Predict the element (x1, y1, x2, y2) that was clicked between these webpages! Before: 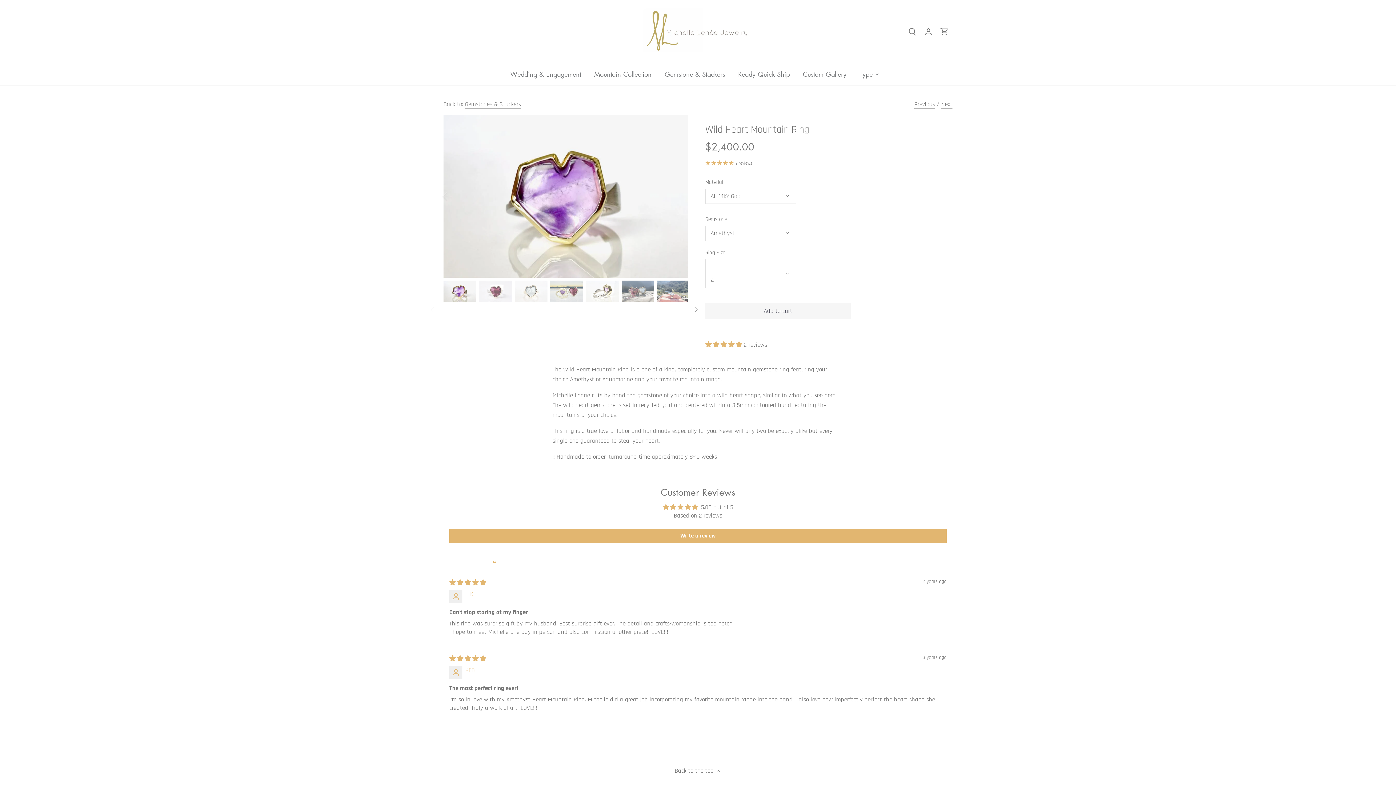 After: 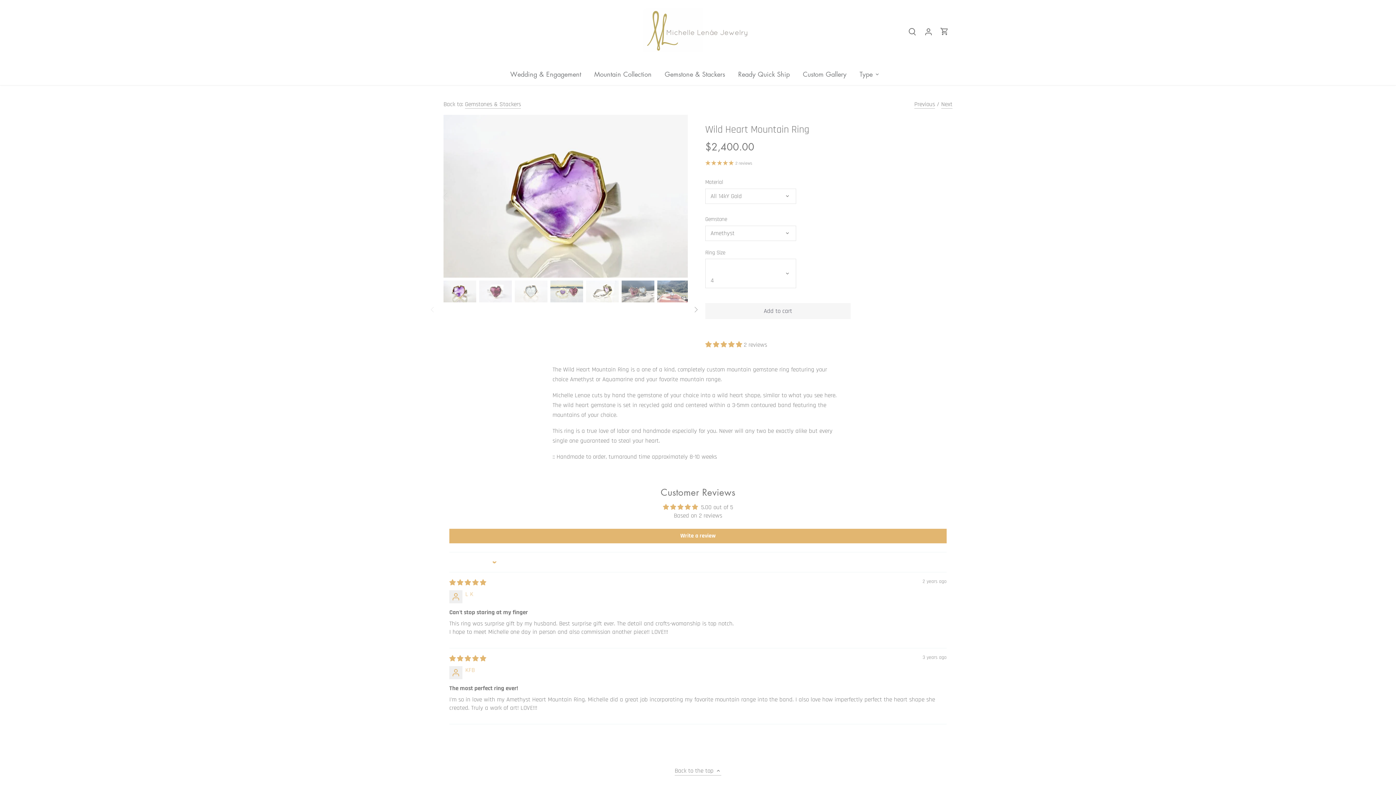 Action: label: Back to the top  bbox: (674, 767, 721, 775)